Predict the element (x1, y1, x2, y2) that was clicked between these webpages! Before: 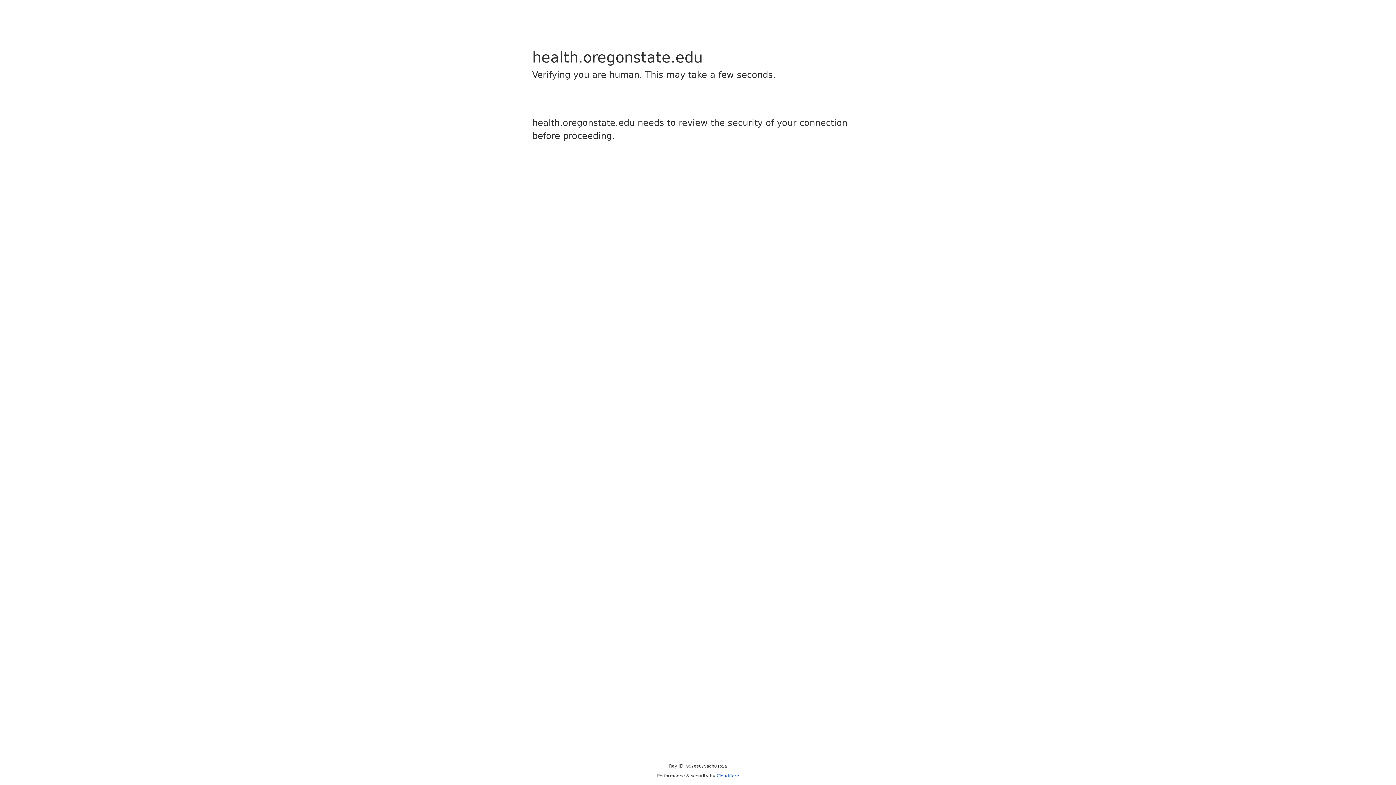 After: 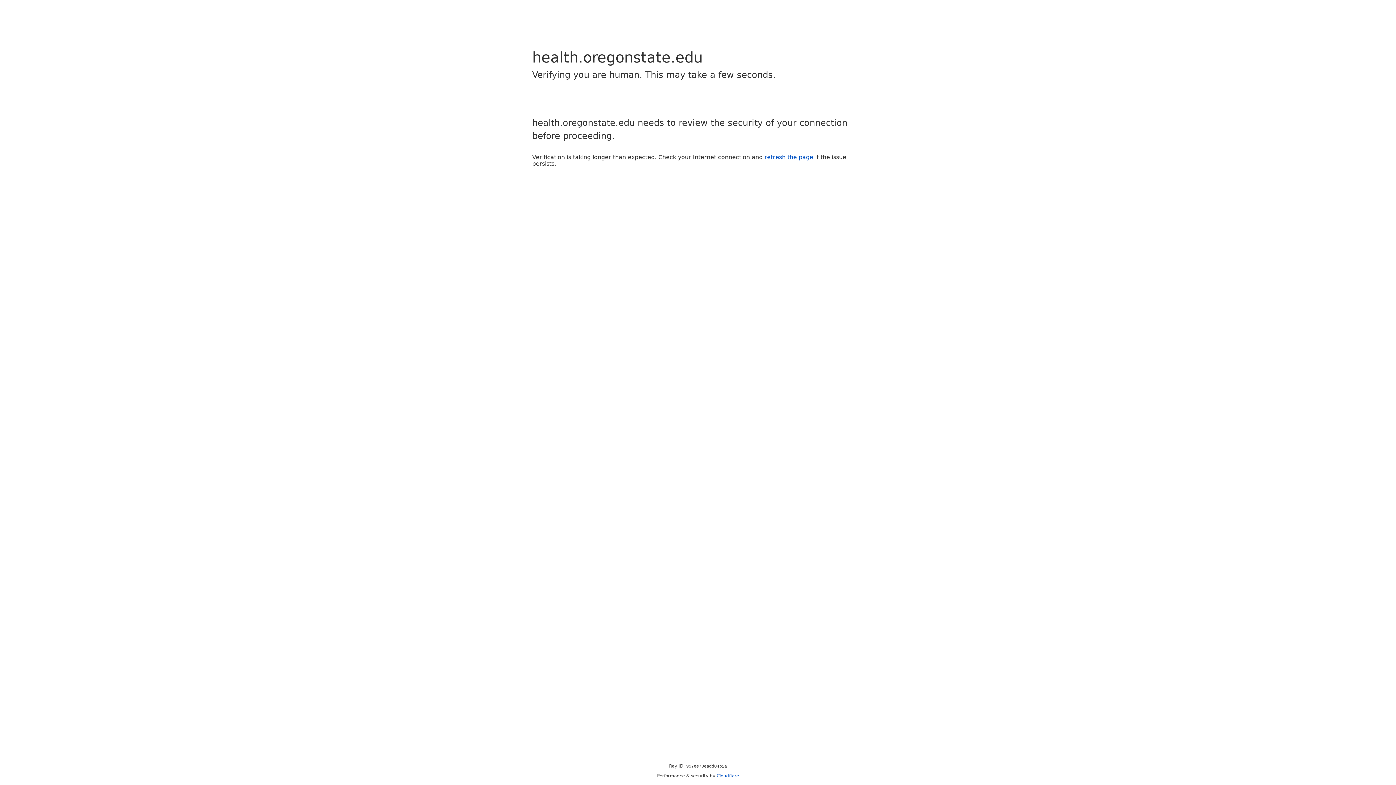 Action: bbox: (716, 773, 739, 778) label: Cloudflare